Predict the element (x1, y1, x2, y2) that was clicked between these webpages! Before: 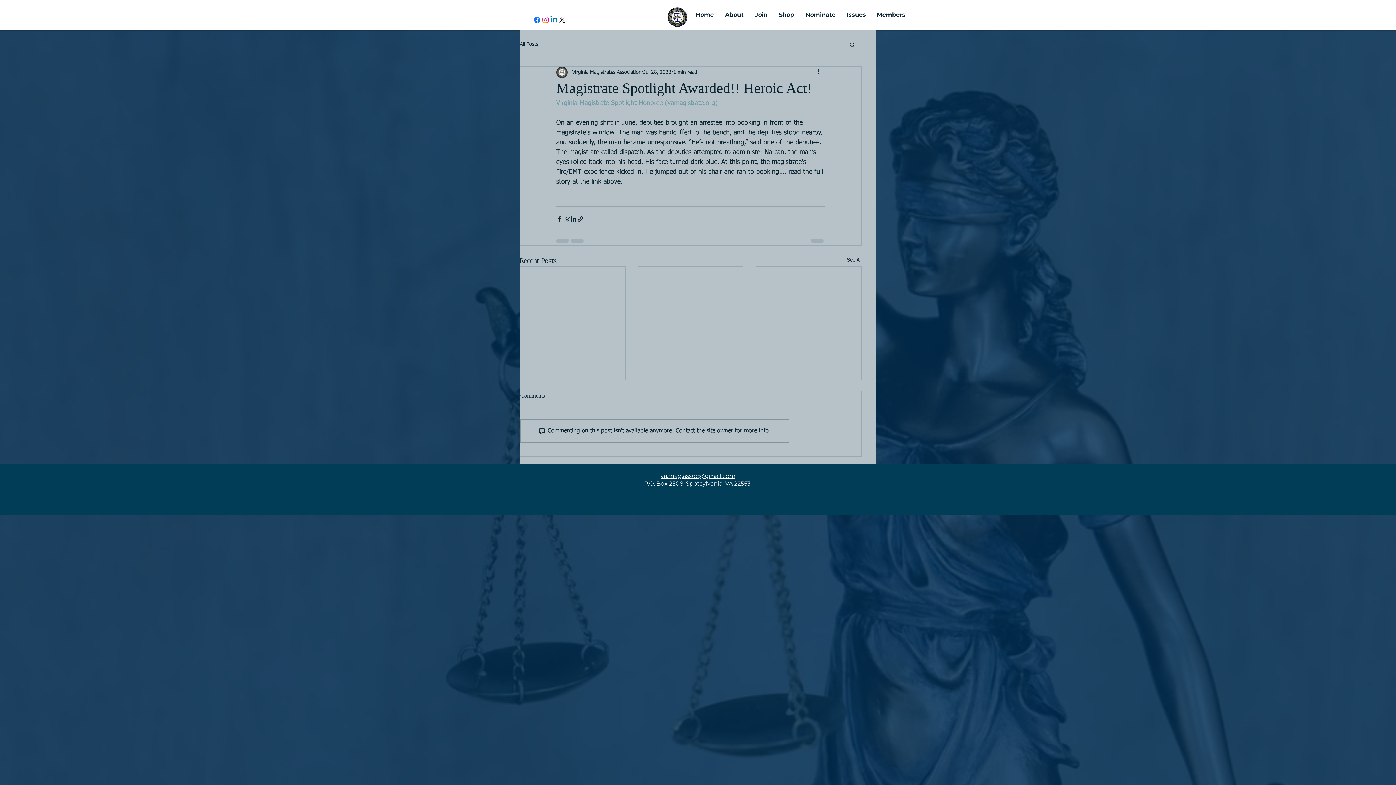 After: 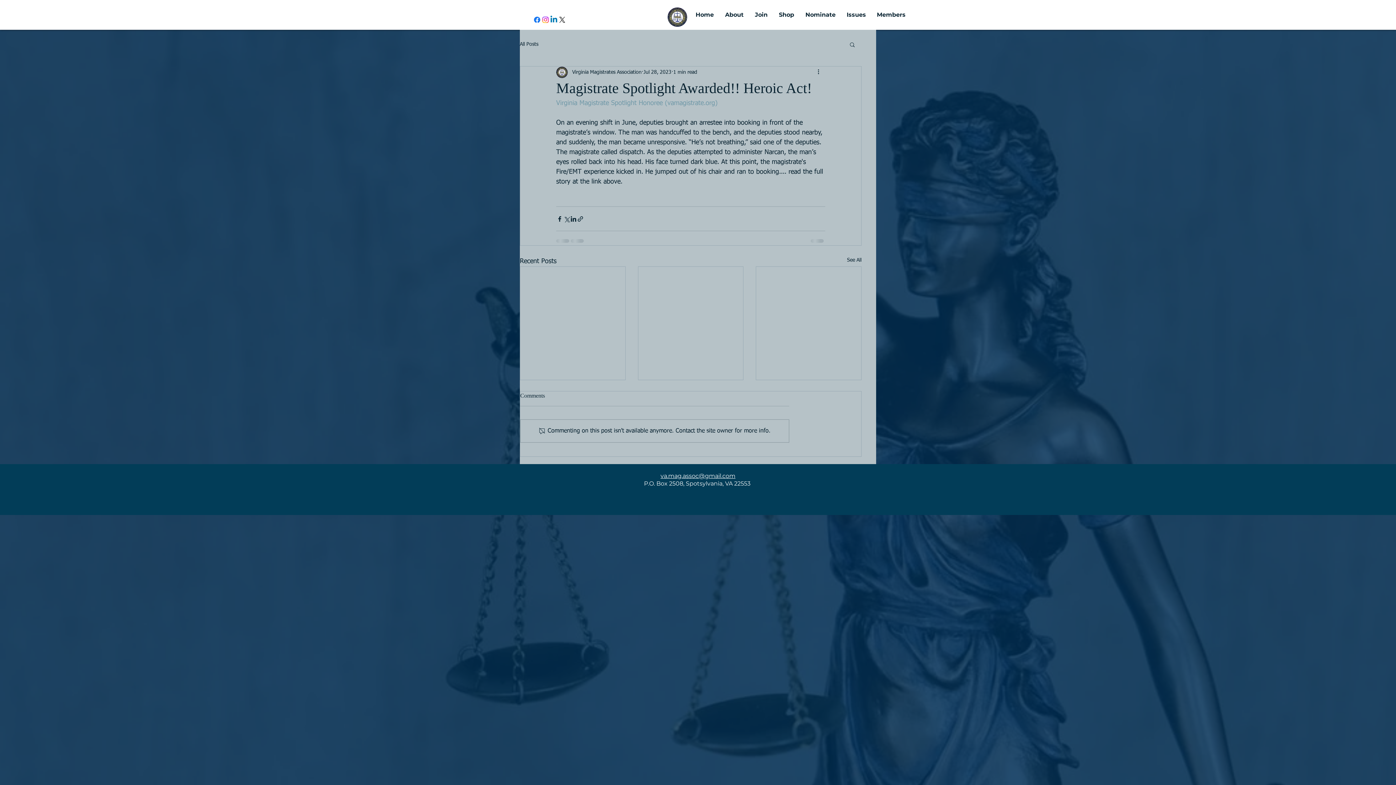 Action: label: Linkedin bbox: (549, 15, 558, 24)